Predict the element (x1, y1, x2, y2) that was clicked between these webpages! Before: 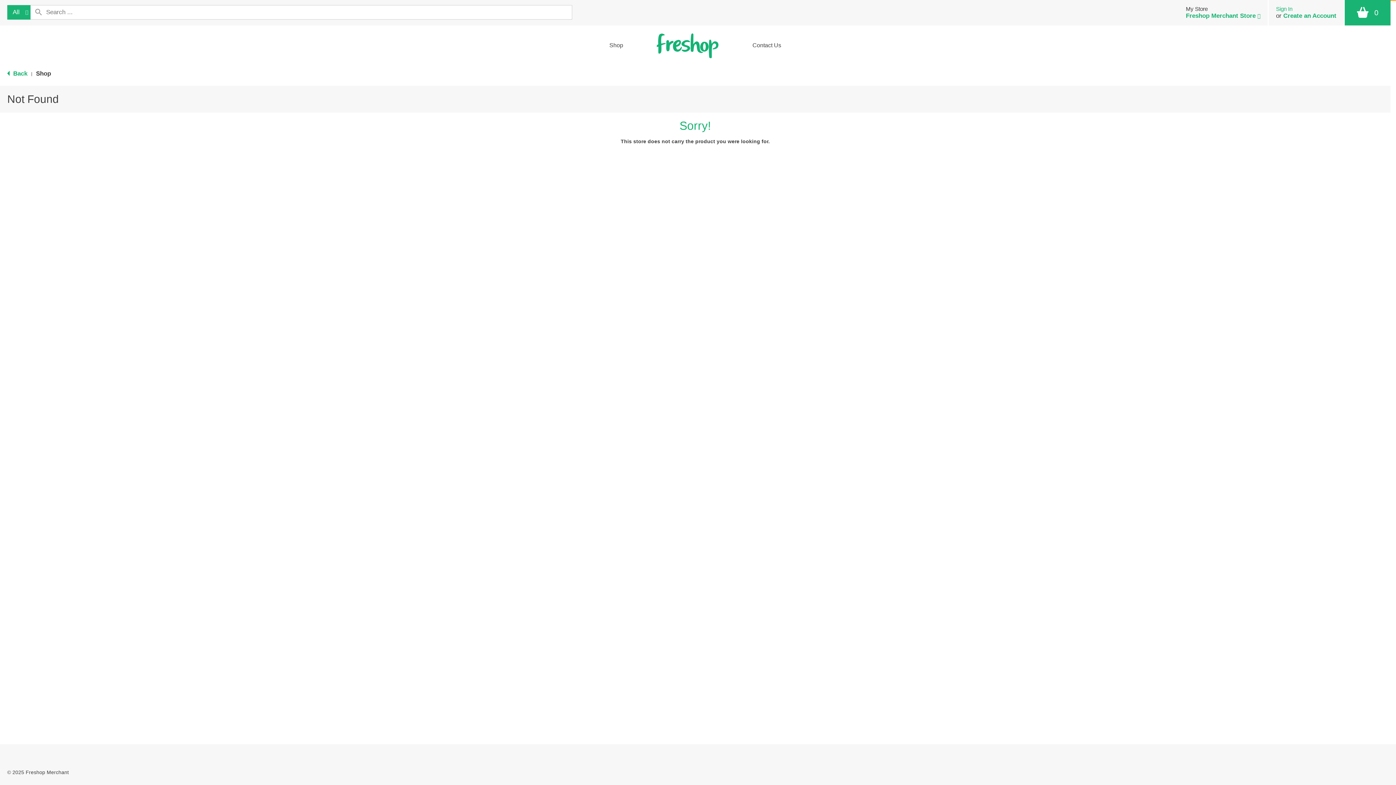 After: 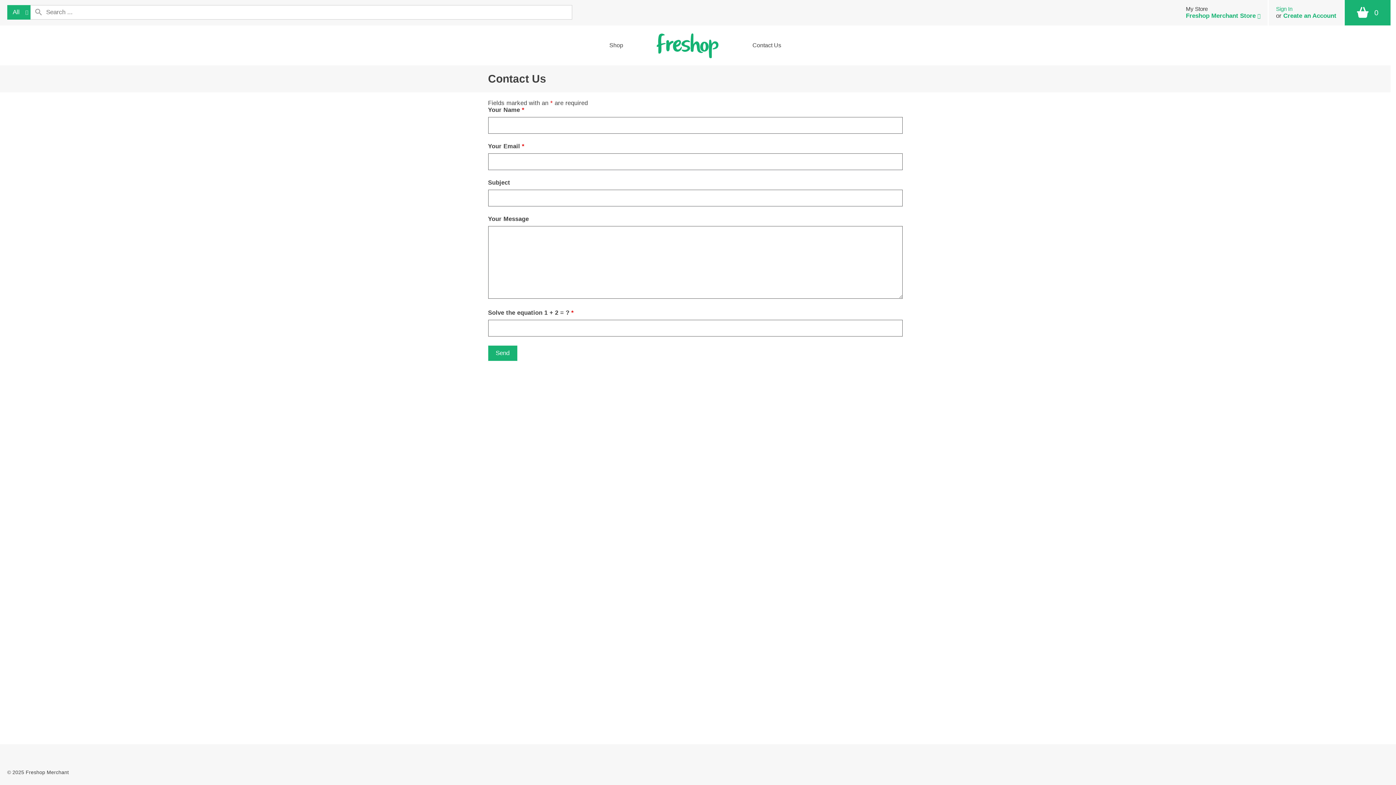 Action: label: Contact Us bbox: (748, 25, 791, 65)